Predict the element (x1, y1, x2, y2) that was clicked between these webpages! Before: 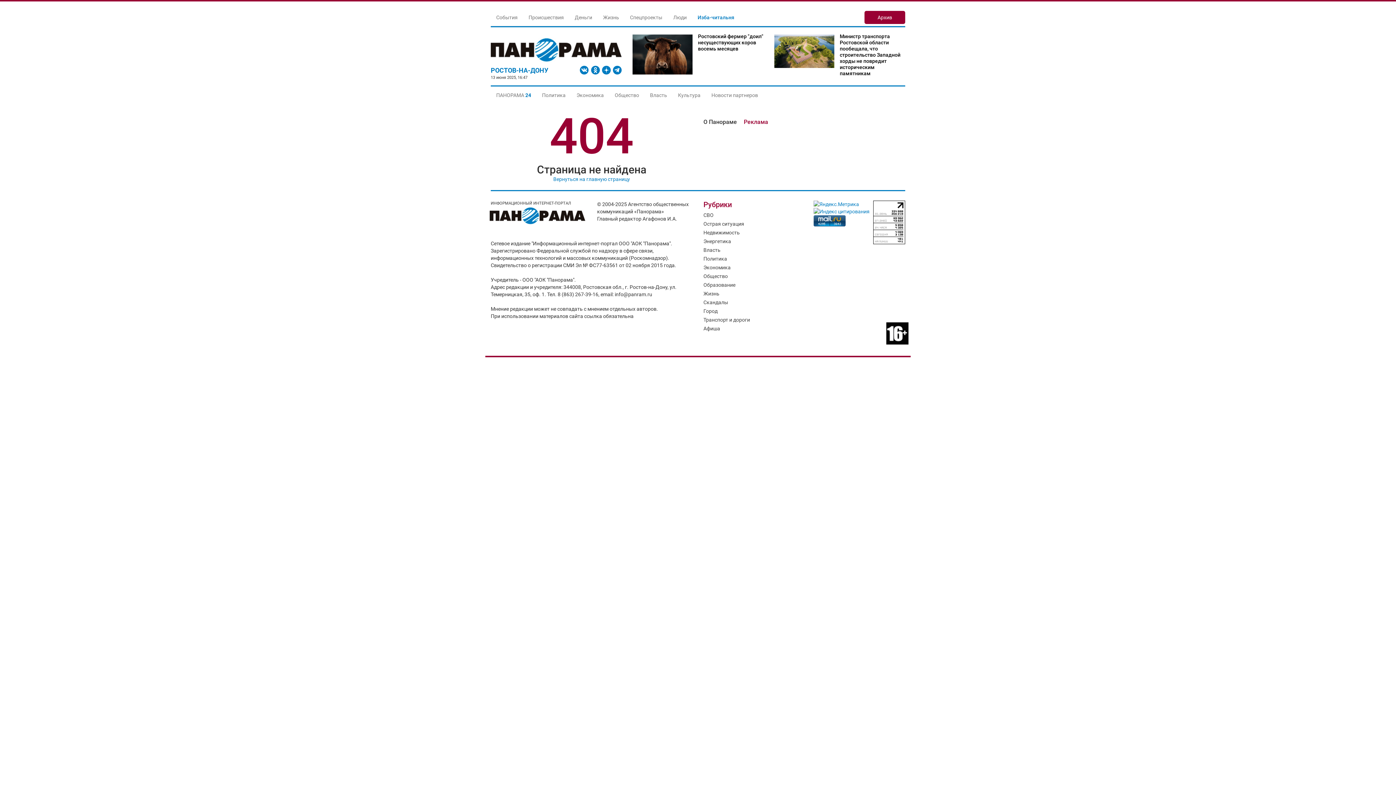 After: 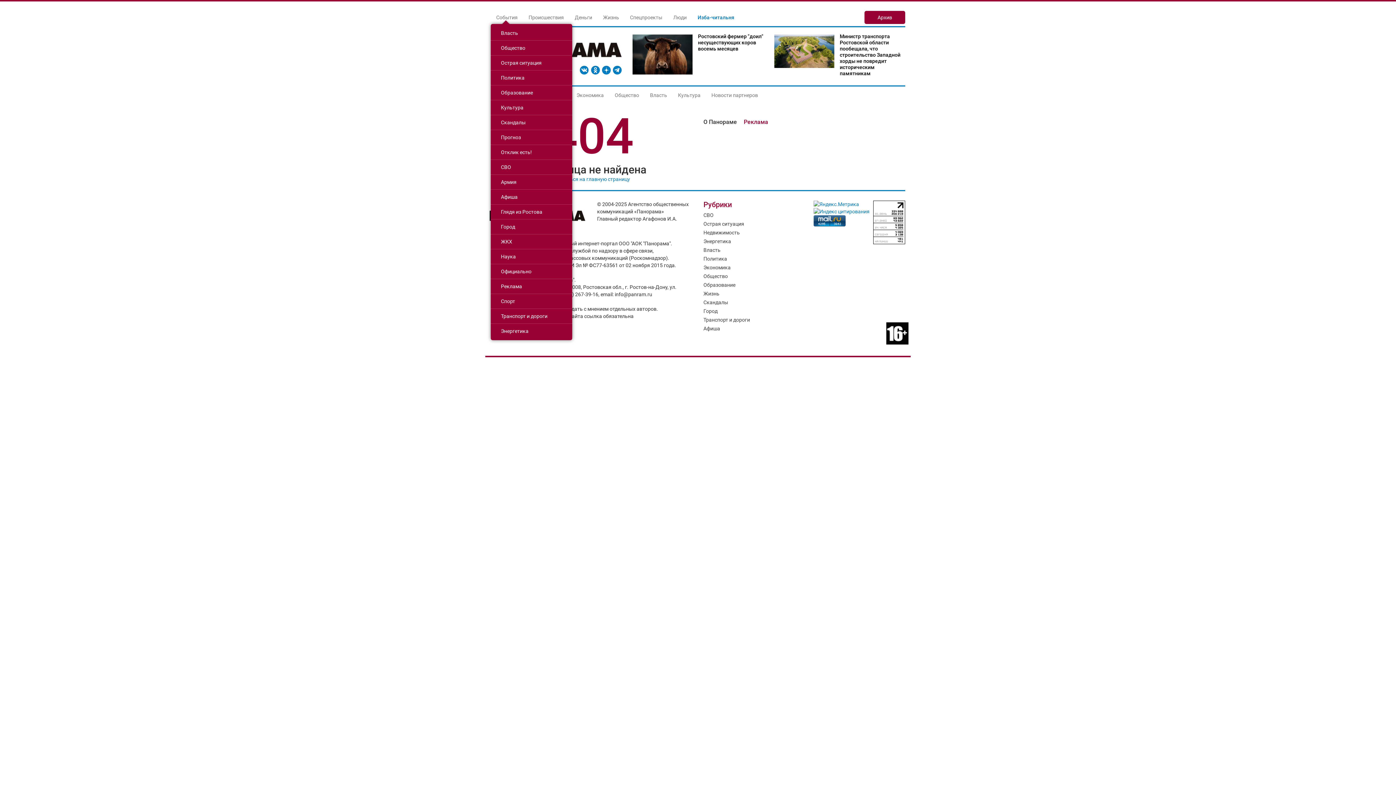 Action: label: События bbox: (490, 10, 523, 24)